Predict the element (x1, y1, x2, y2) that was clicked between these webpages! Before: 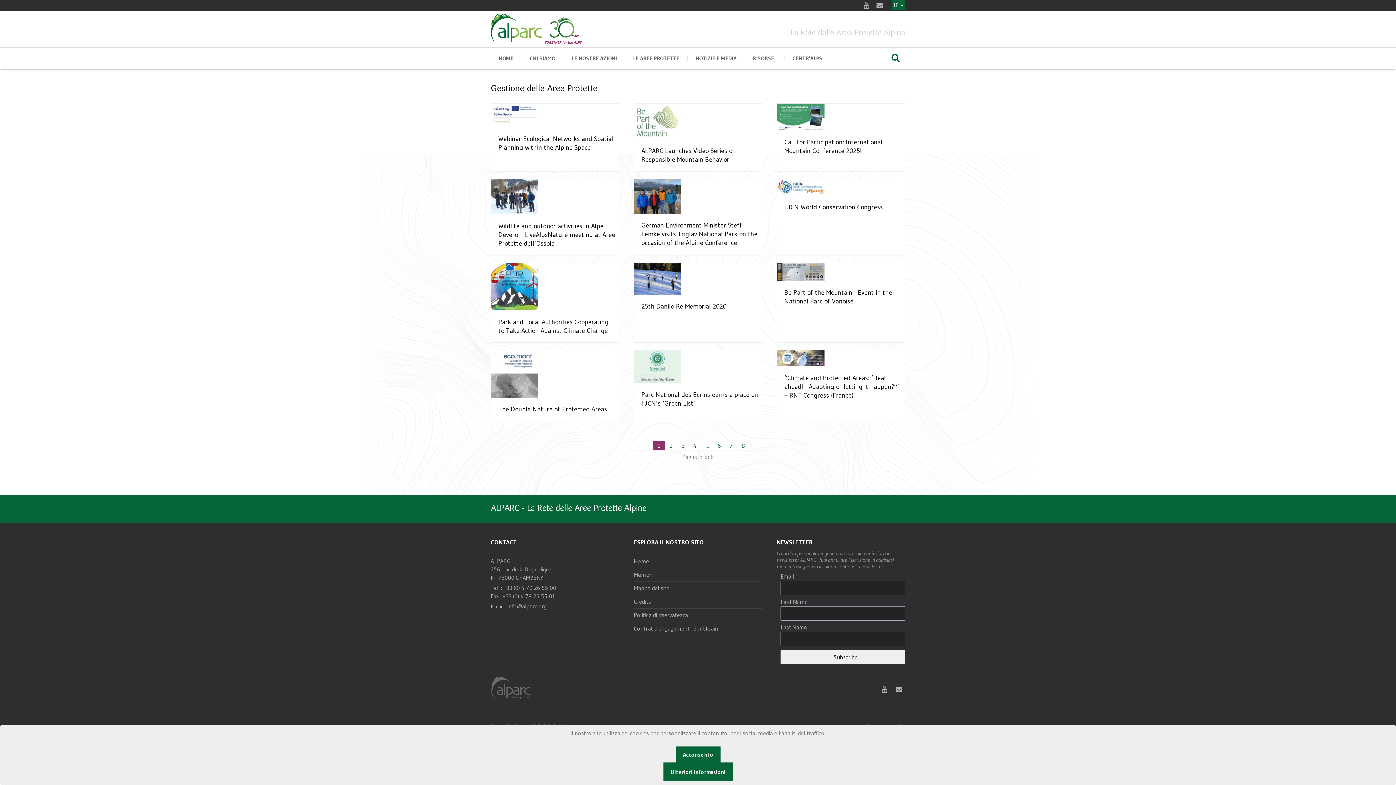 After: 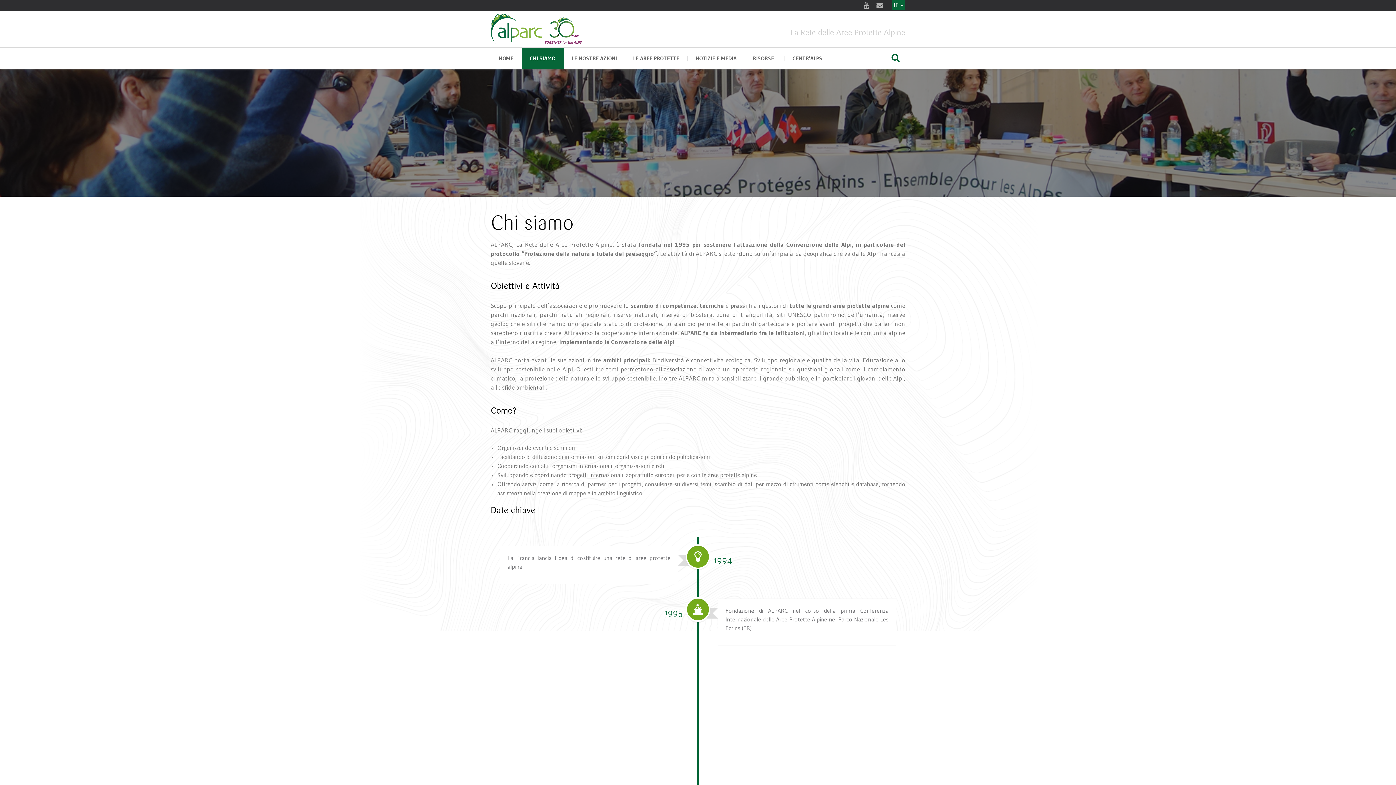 Action: label: Ulteriori informazioni bbox: (663, 762, 732, 781)